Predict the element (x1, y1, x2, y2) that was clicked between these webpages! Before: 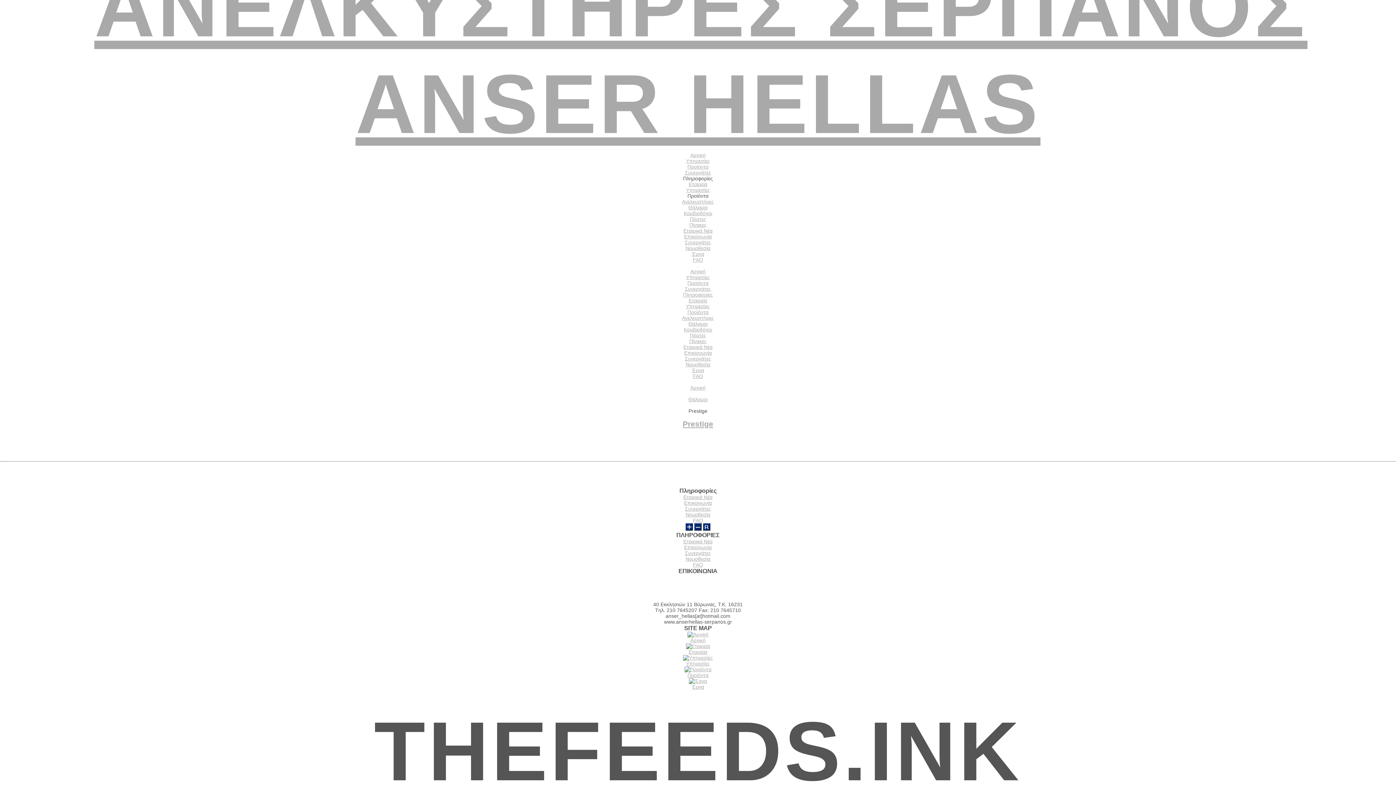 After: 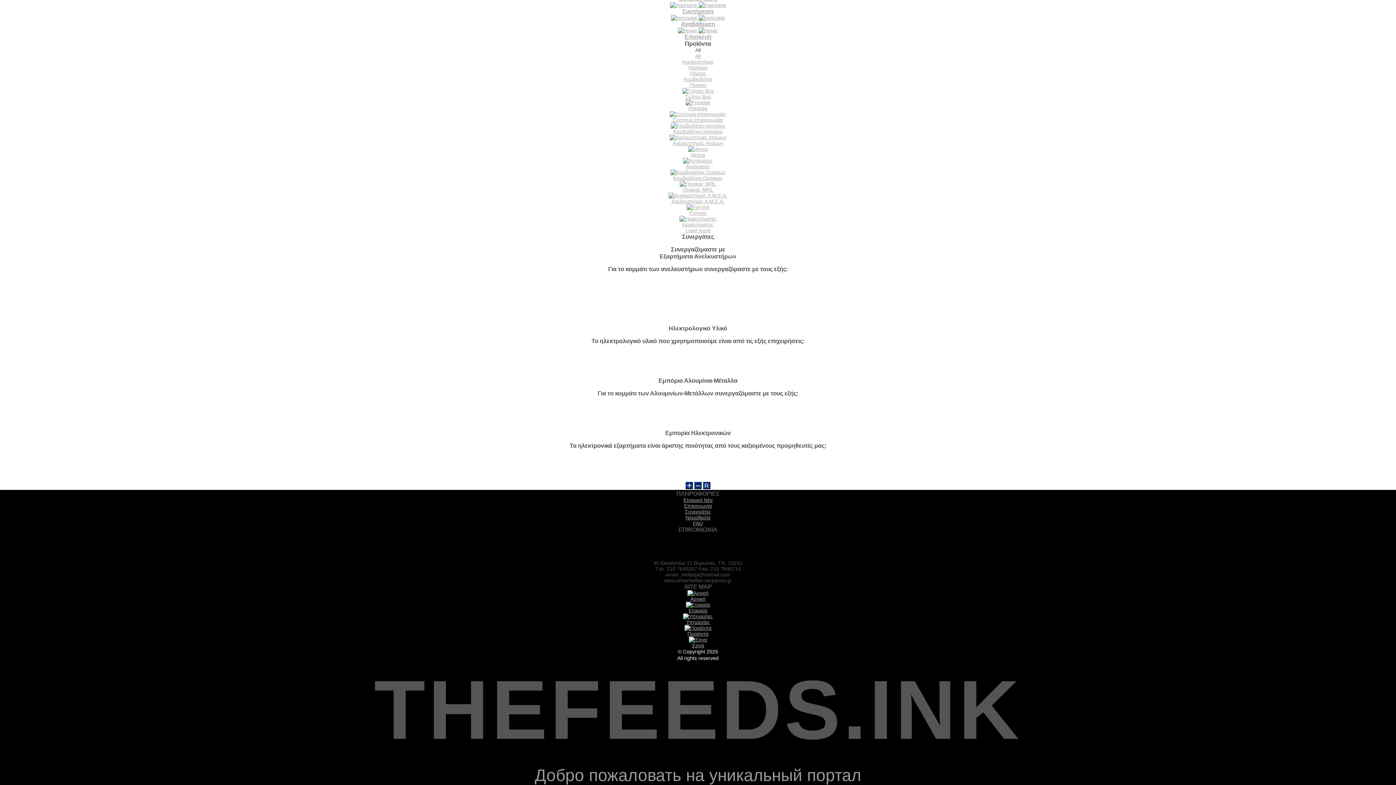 Action: bbox: (687, 163, 708, 169) label: Προϊόντα